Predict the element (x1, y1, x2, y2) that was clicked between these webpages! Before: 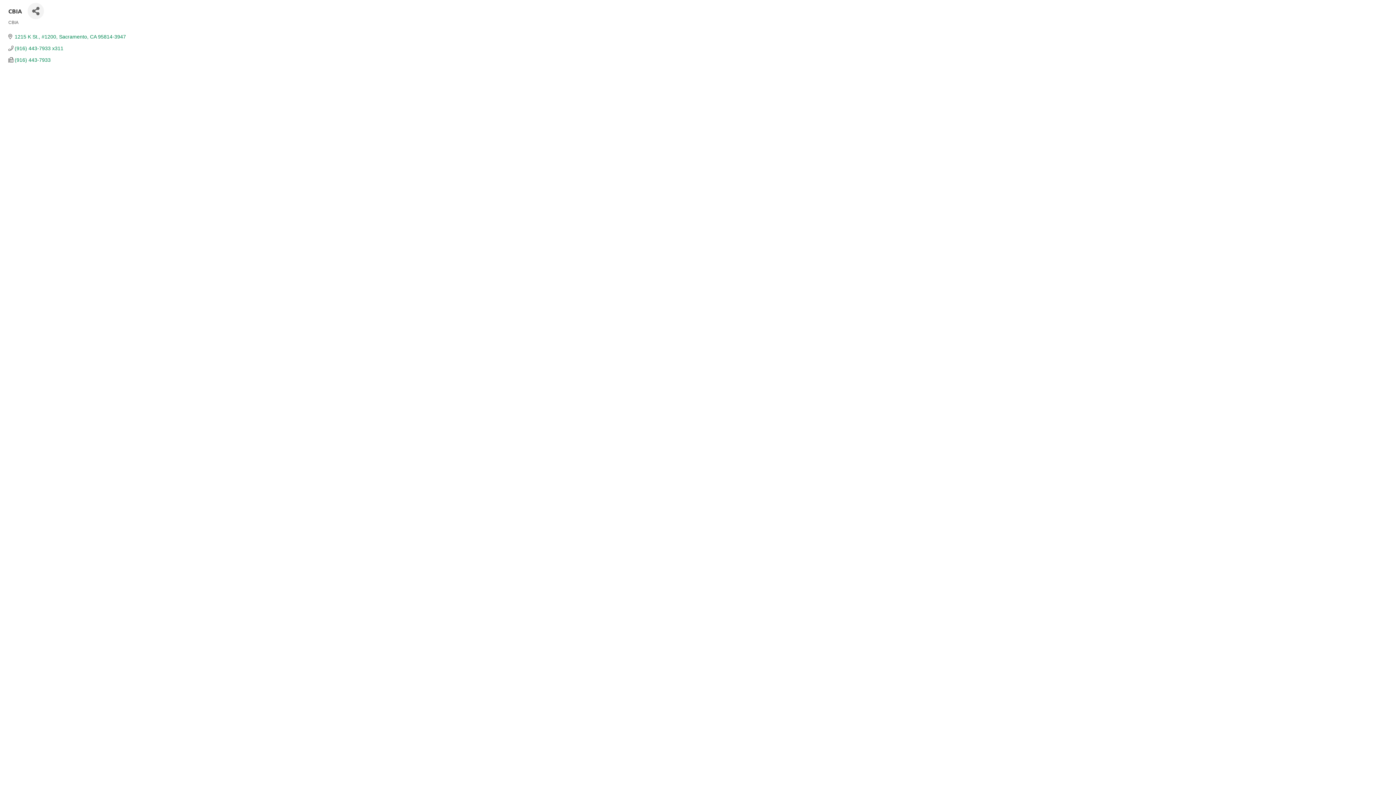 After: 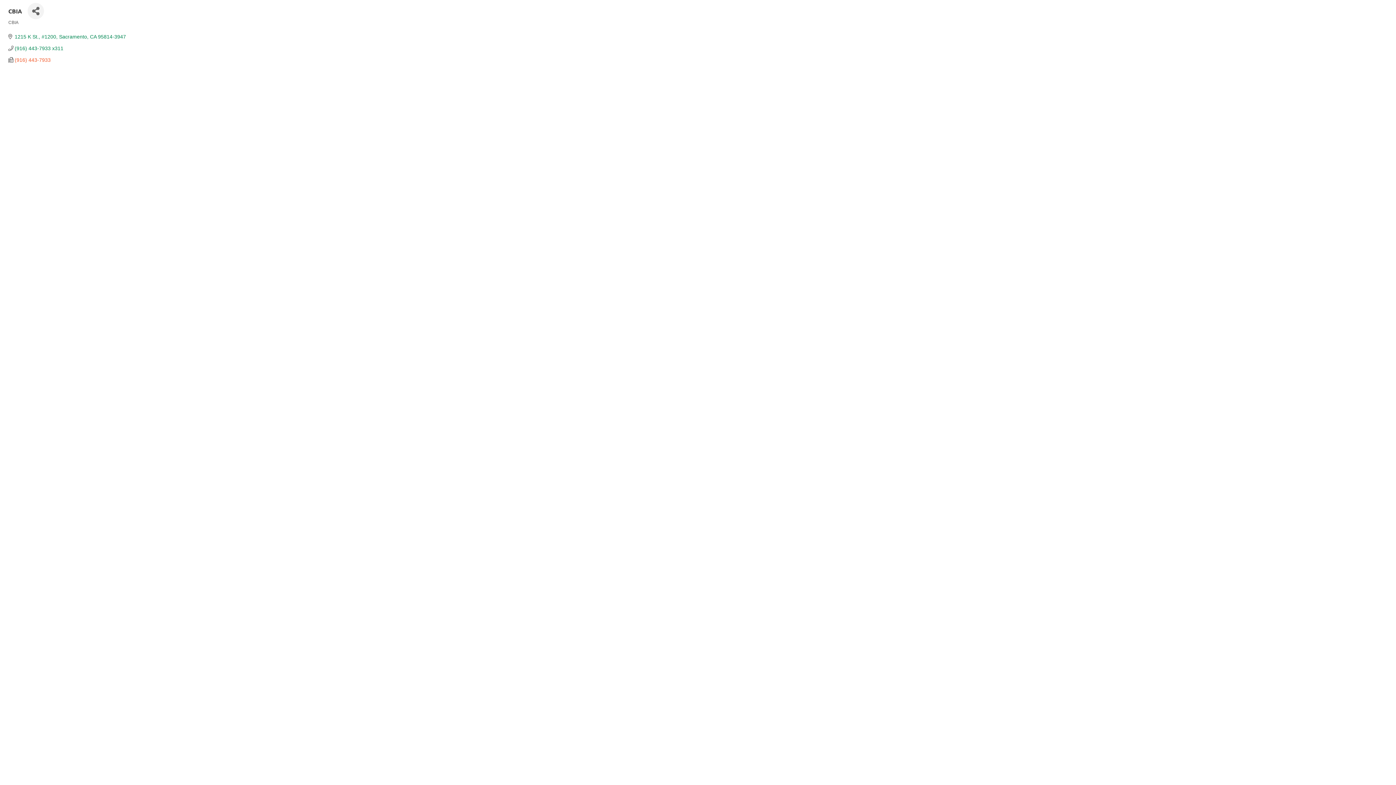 Action: bbox: (14, 57, 50, 62) label: (916) 443-7933